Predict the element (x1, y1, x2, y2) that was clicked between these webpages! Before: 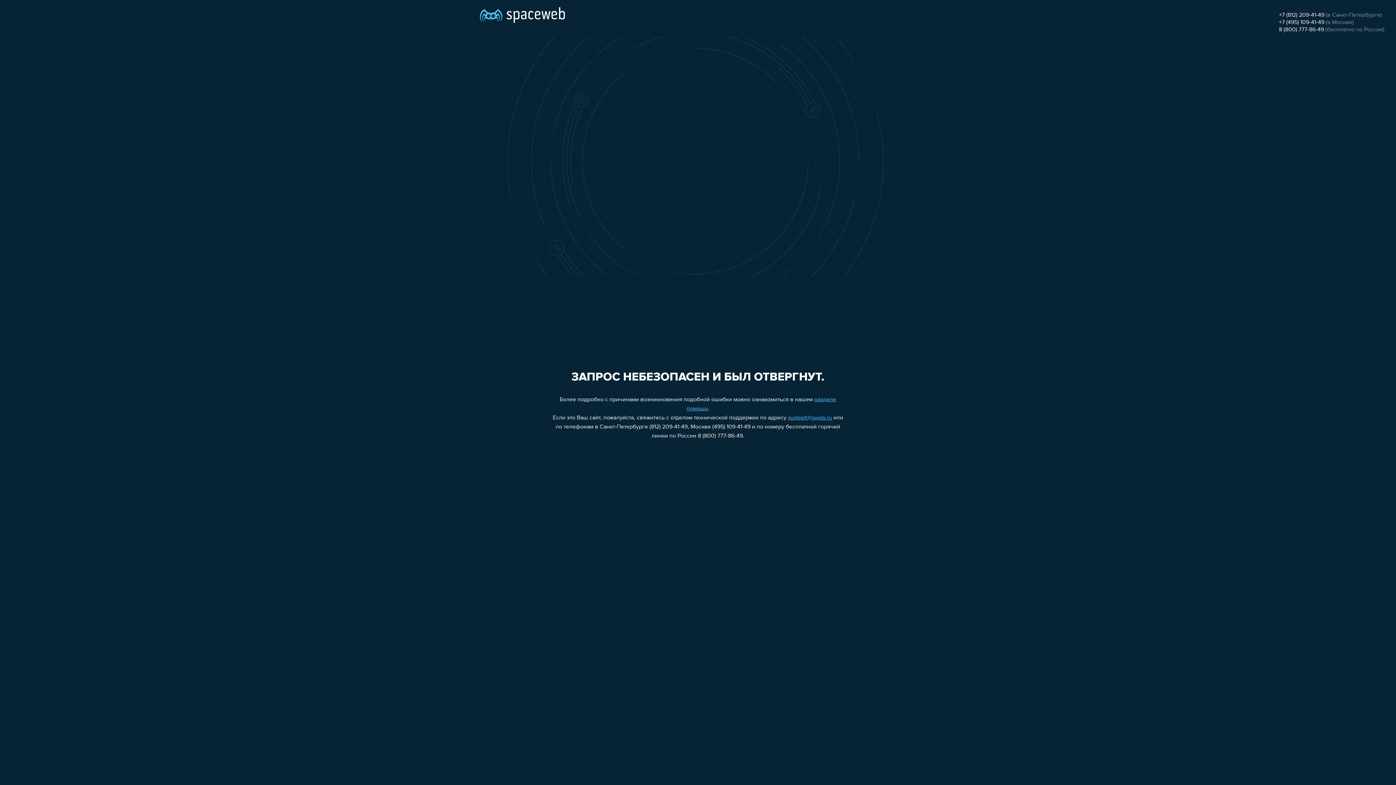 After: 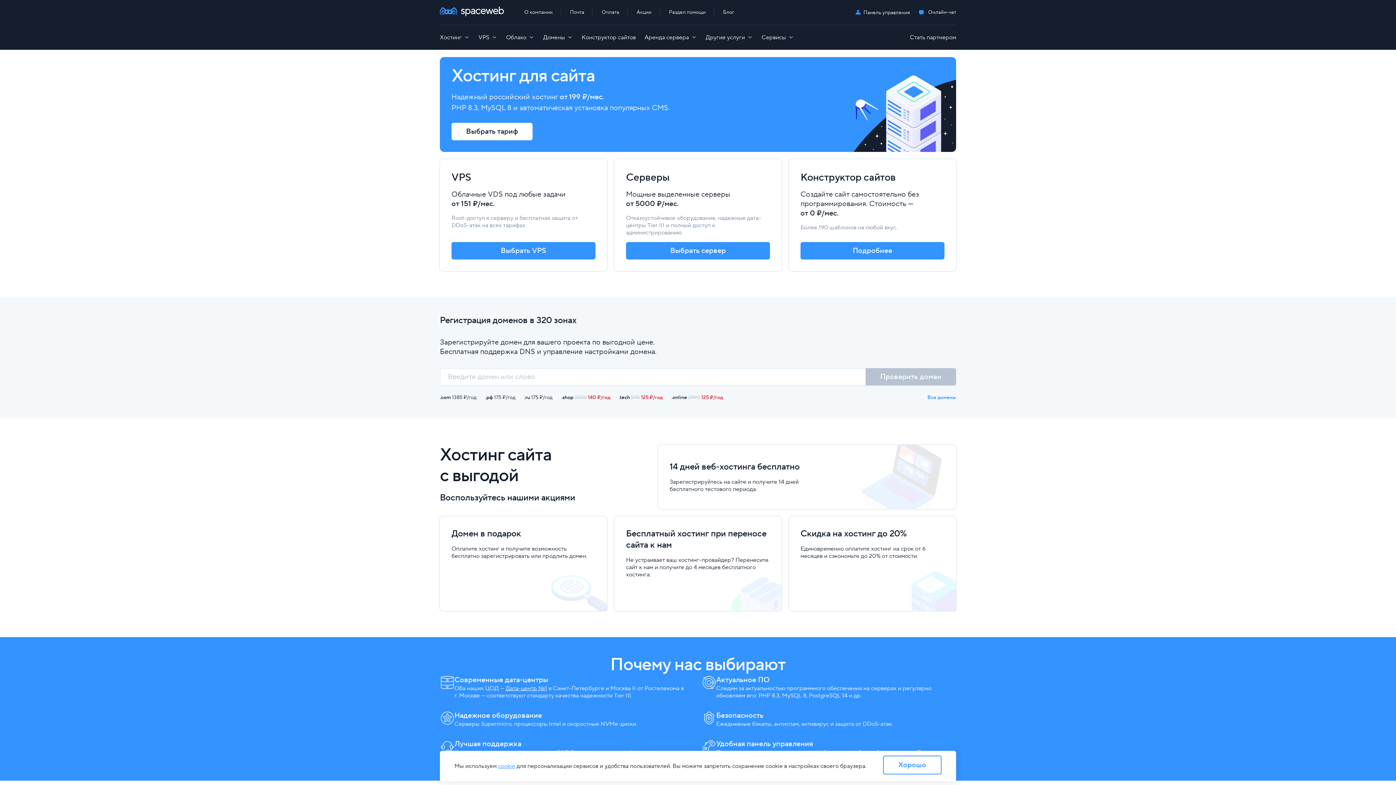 Action: bbox: (480, 0, 565, 25)